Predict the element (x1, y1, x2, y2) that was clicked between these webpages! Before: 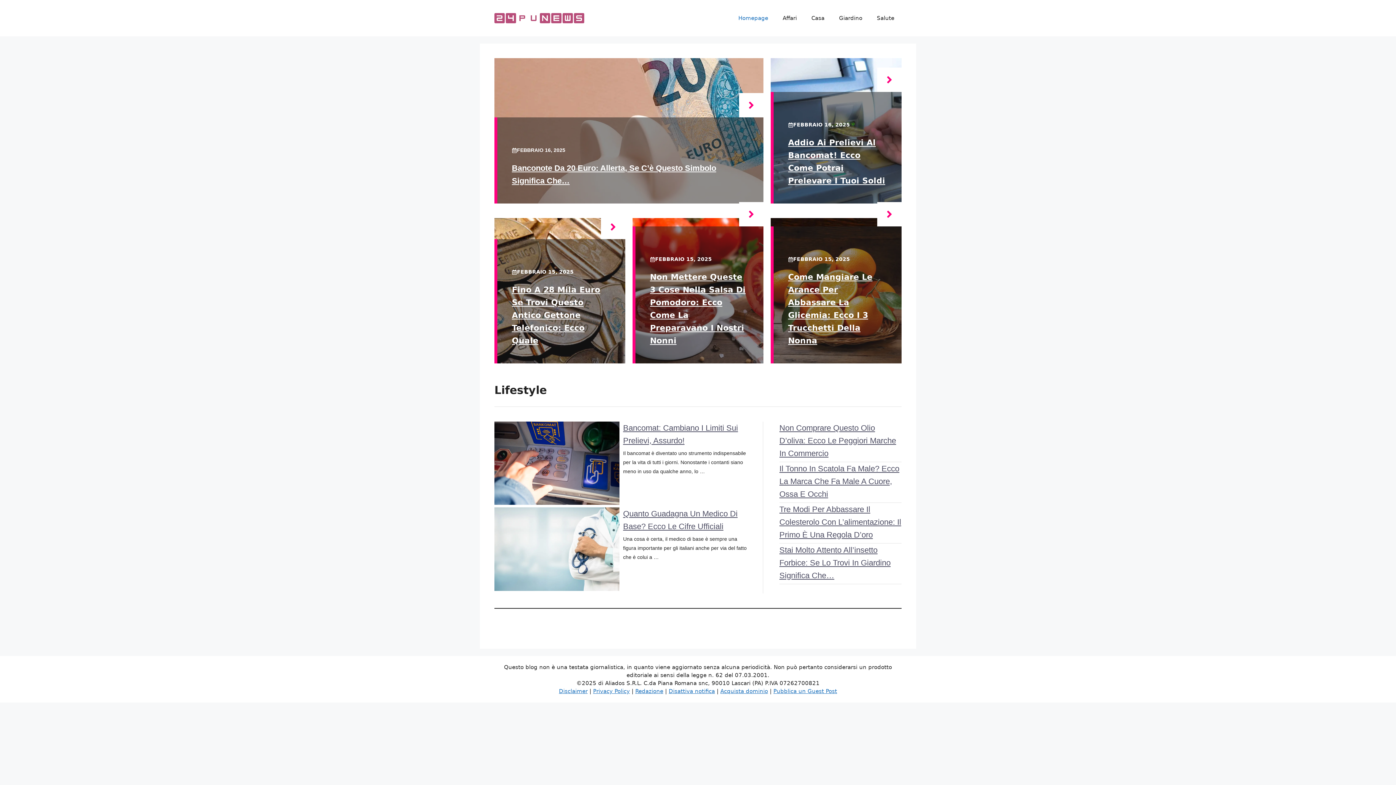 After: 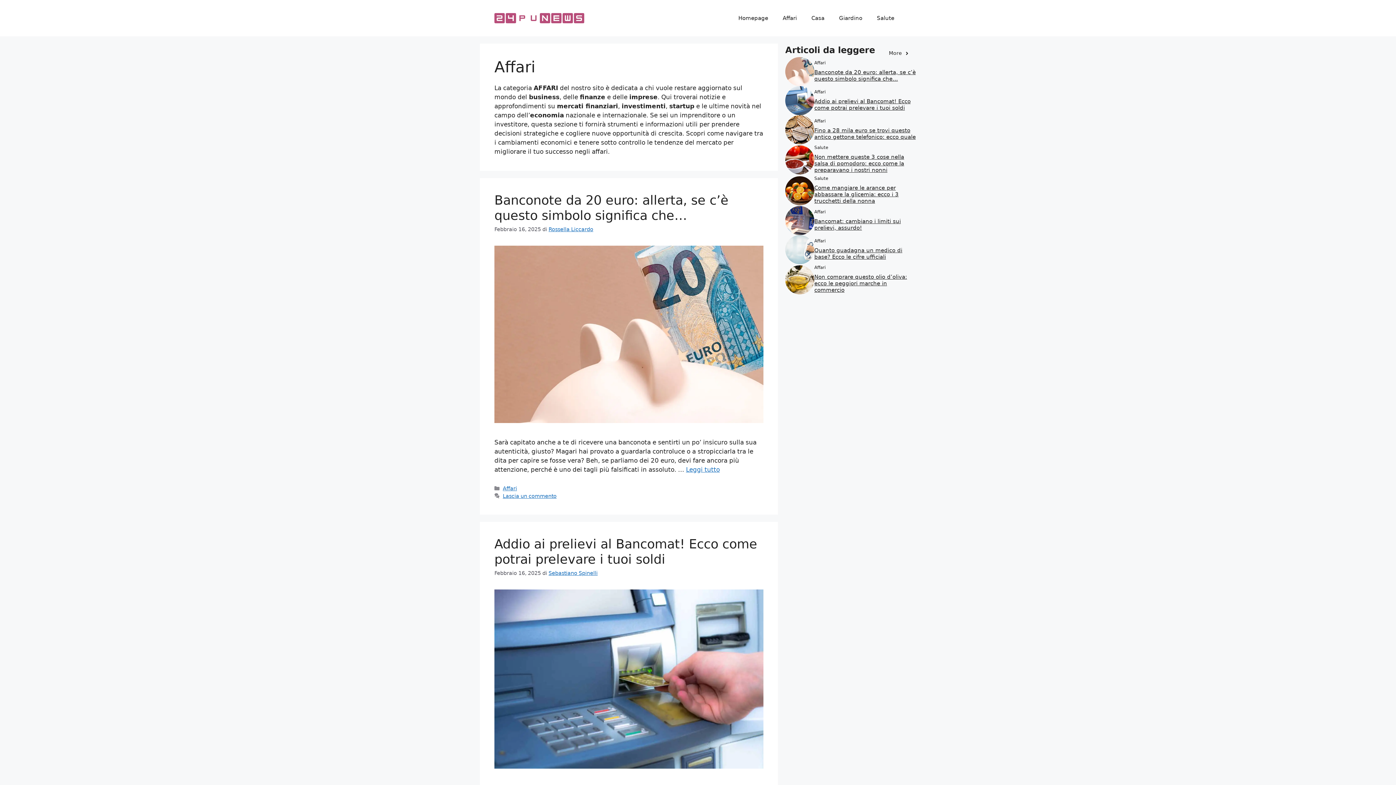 Action: bbox: (775, 7, 804, 29) label: Affari